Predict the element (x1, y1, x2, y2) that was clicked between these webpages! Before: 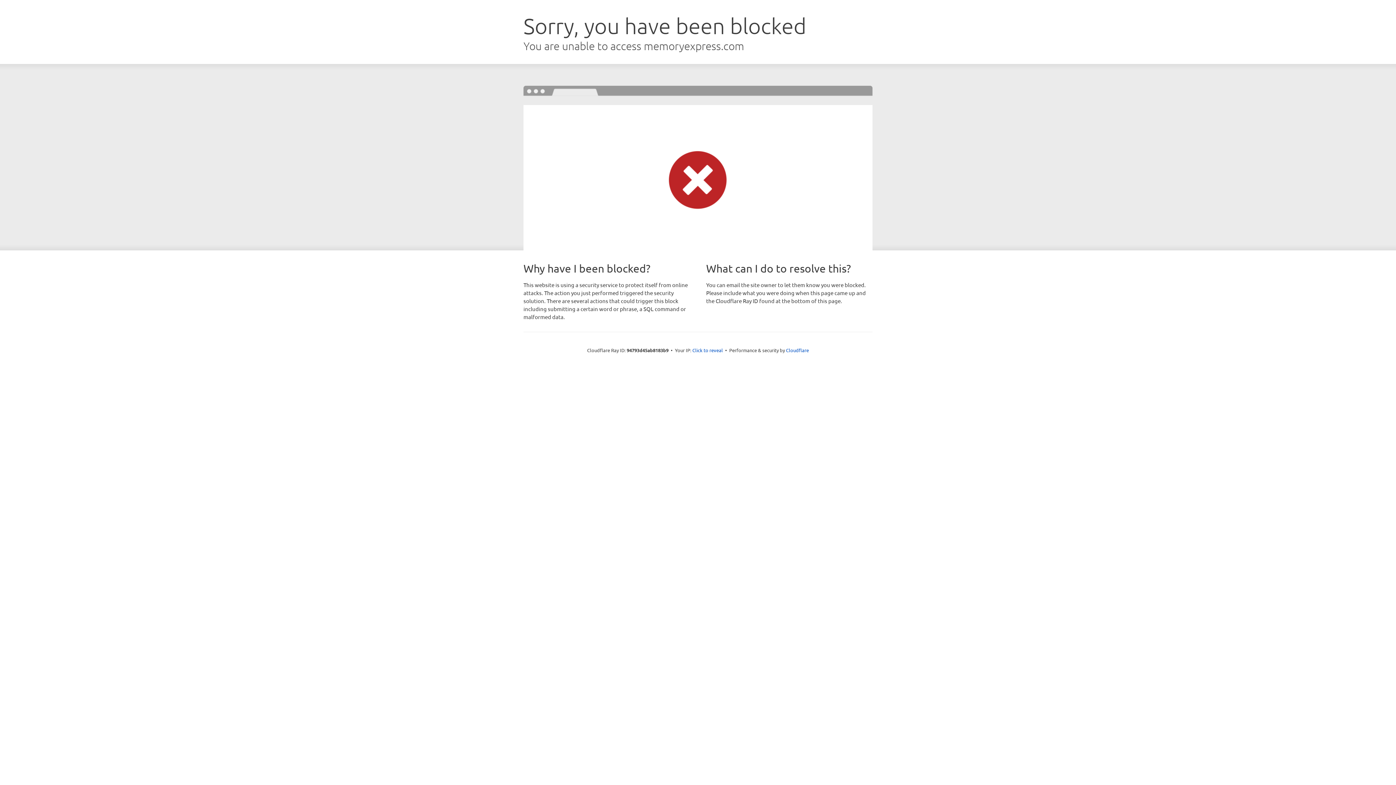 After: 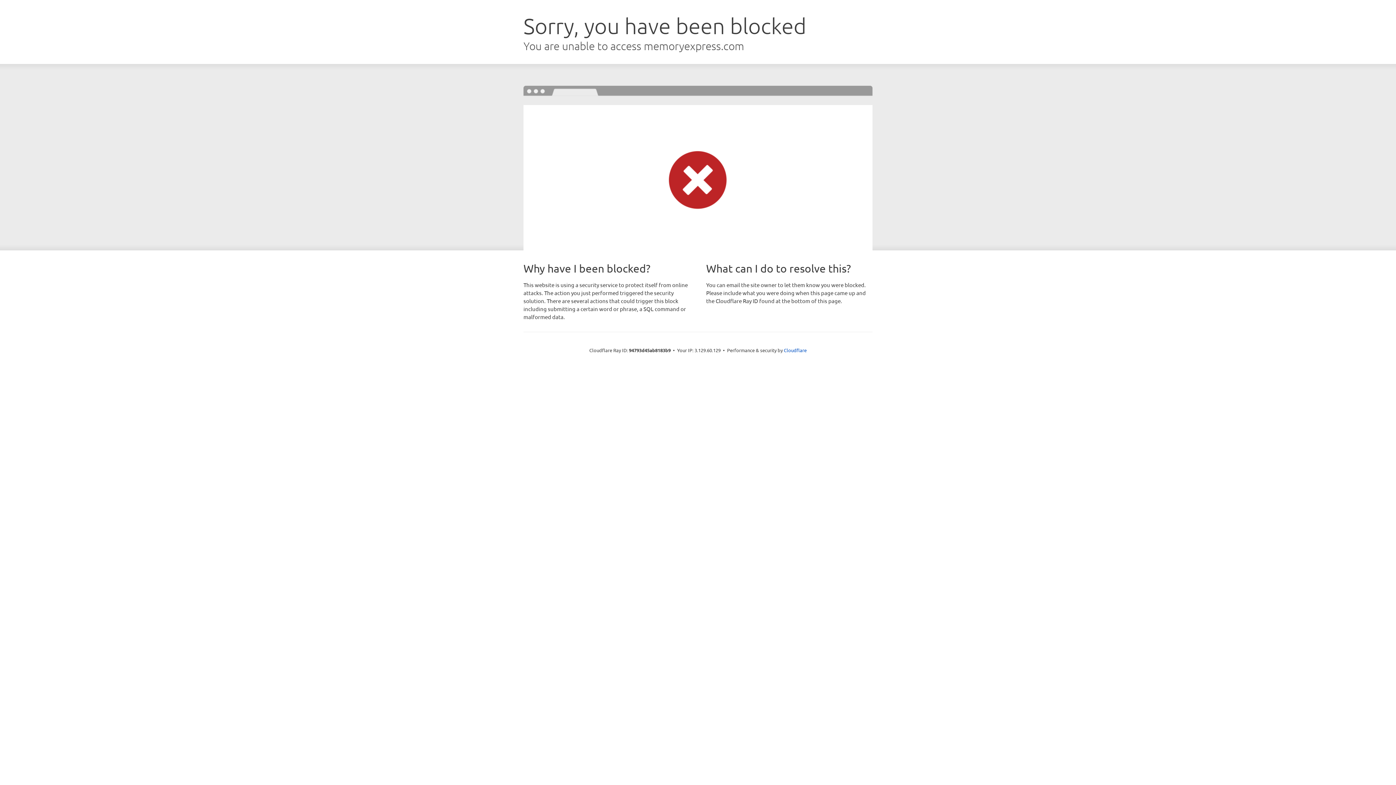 Action: bbox: (692, 346, 723, 353) label: Click to reveal